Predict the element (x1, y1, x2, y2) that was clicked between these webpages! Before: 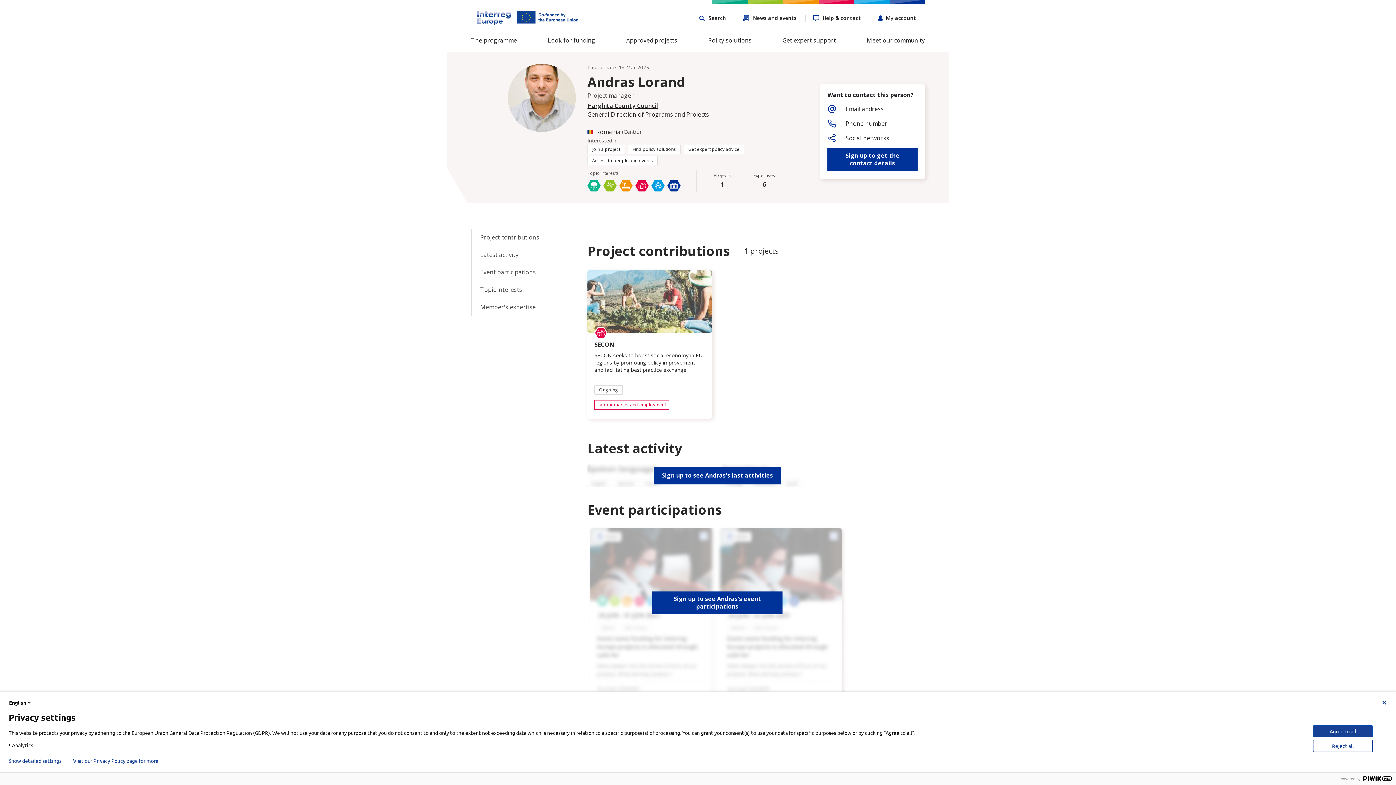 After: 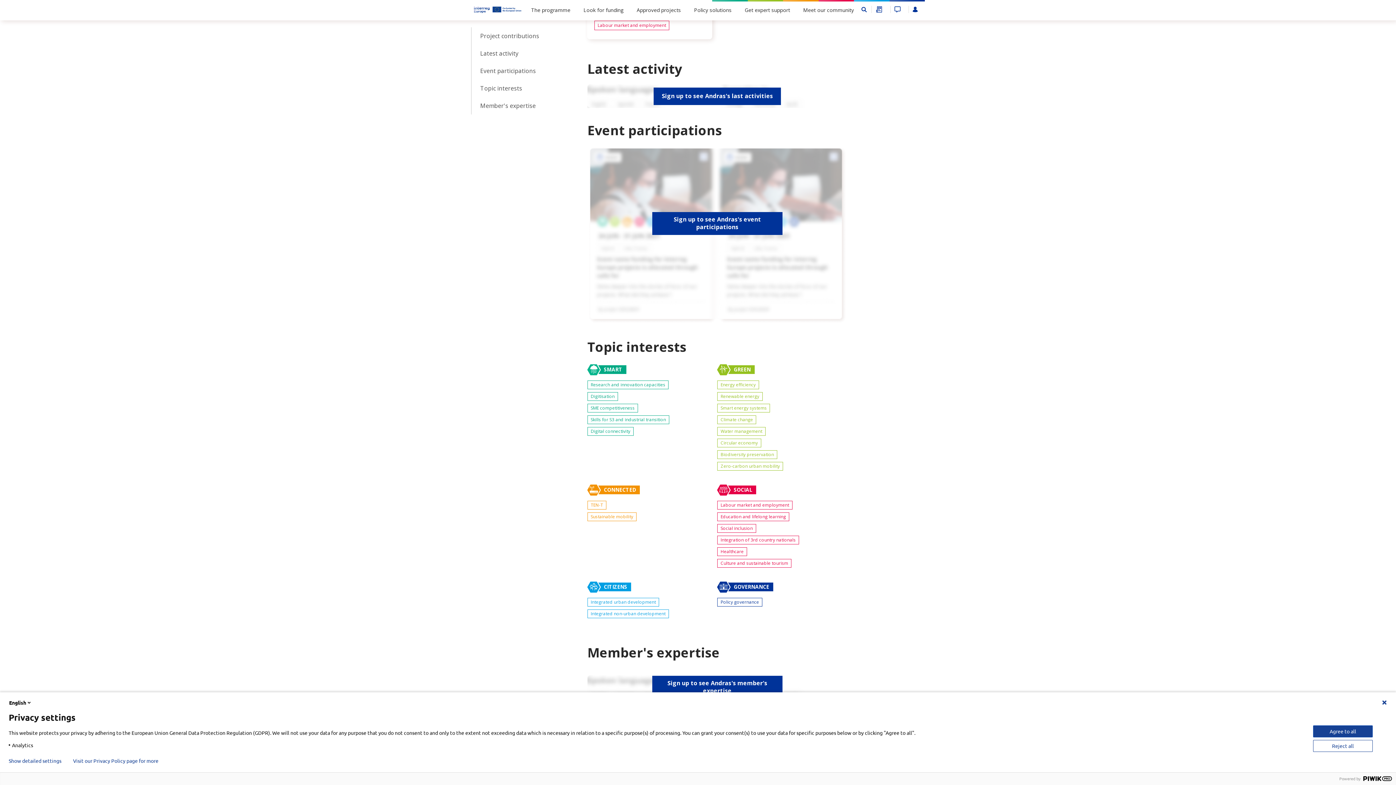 Action: label: Latest activity bbox: (471, 246, 576, 263)